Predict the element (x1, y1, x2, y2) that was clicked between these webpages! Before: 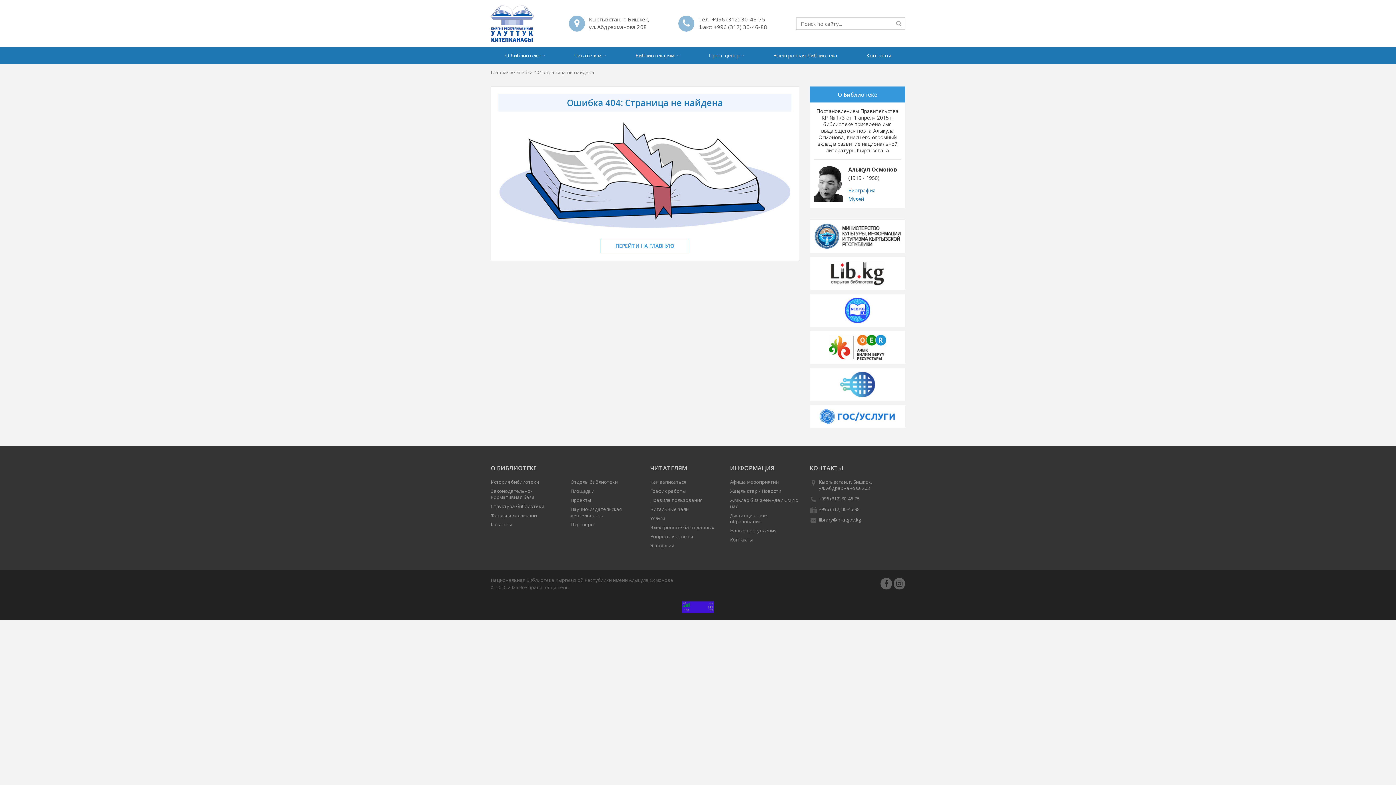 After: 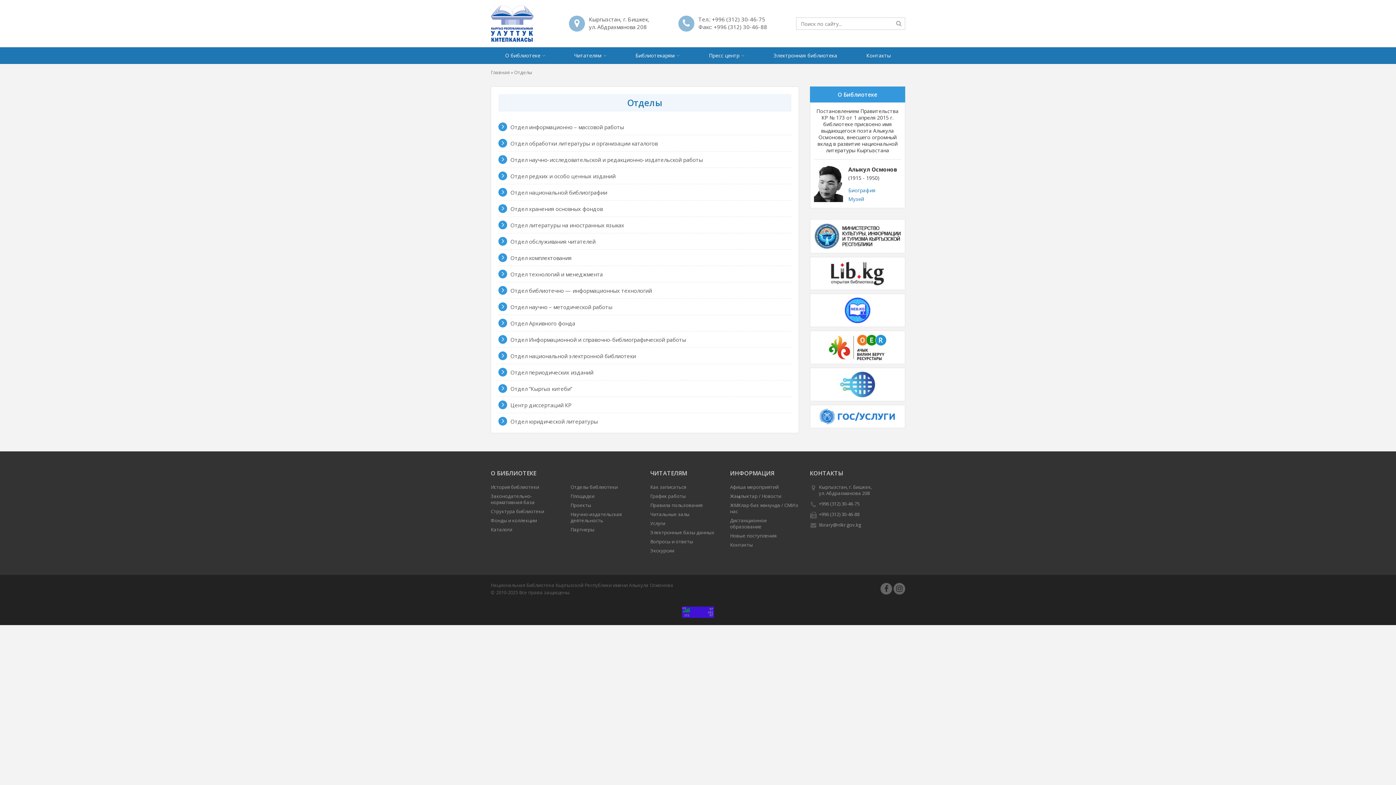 Action: label: Отделы библиотеки bbox: (570, 478, 617, 485)